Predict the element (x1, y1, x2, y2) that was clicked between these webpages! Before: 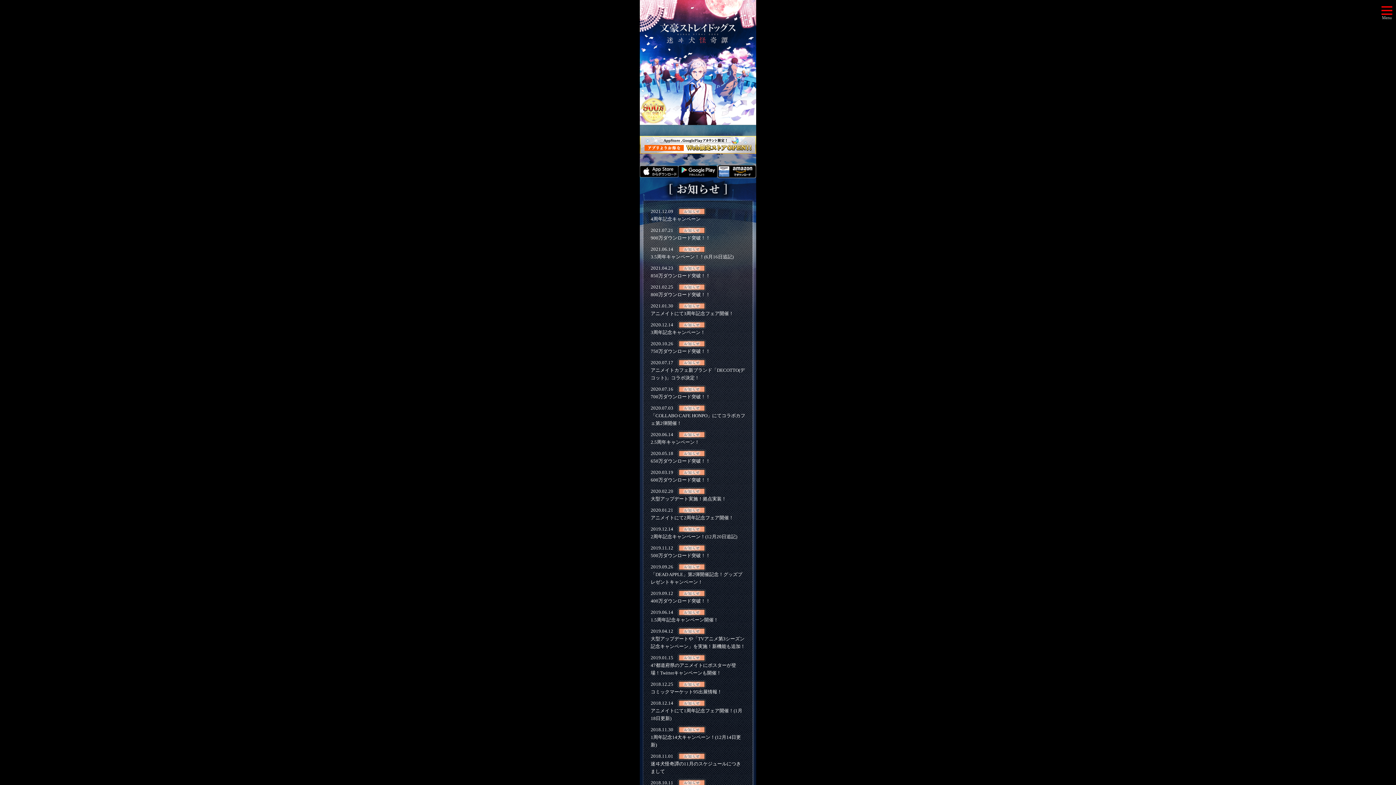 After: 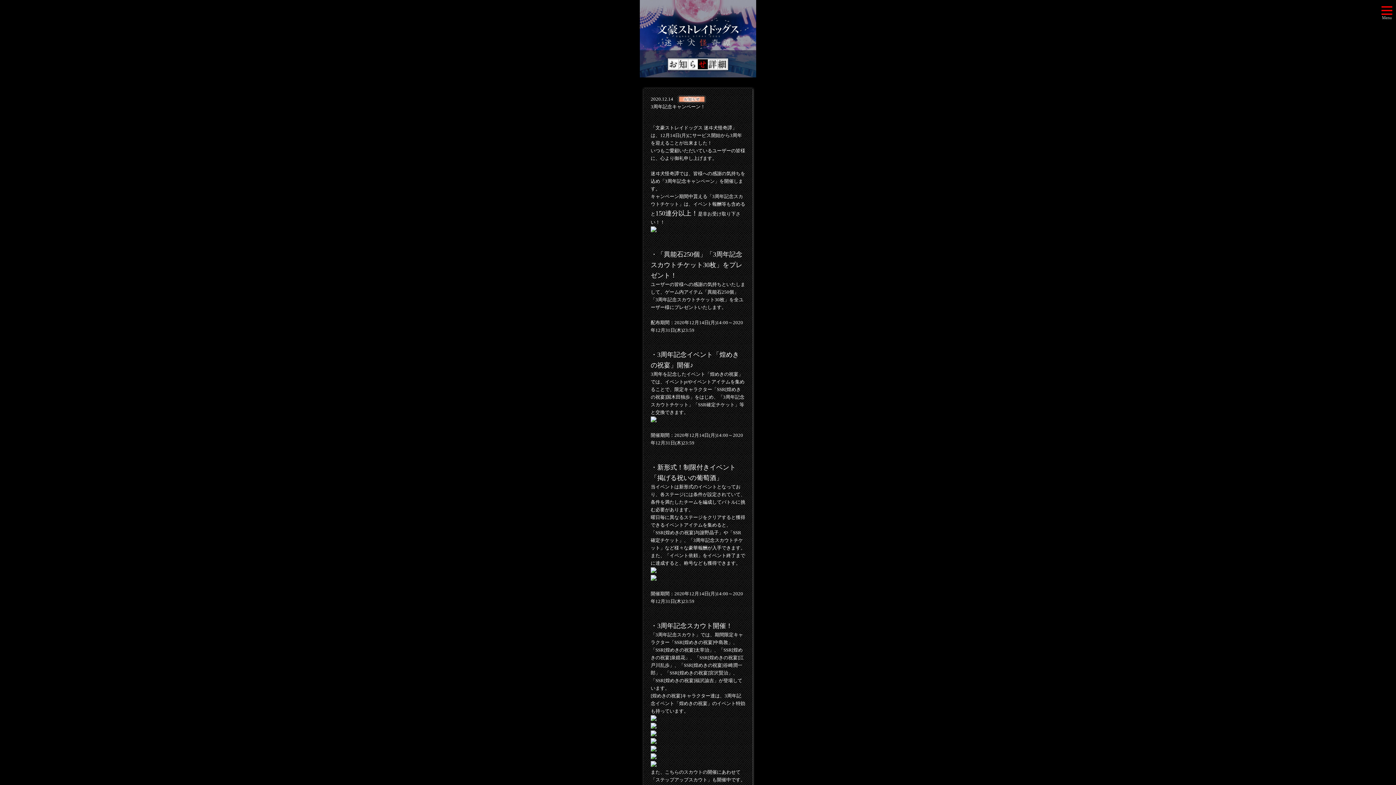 Action: label: 2020.12.14
3周年記念キャンペーン！ bbox: (650, 321, 745, 336)